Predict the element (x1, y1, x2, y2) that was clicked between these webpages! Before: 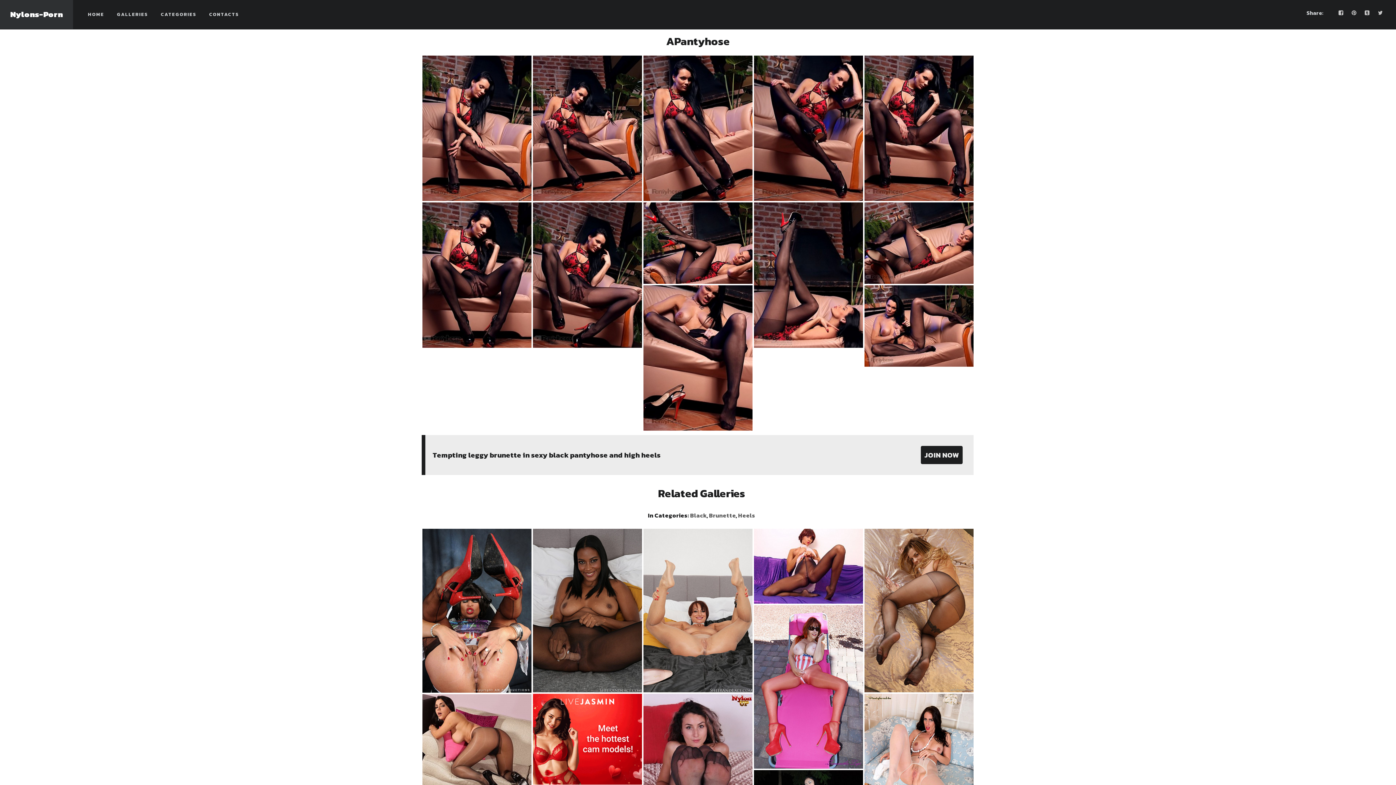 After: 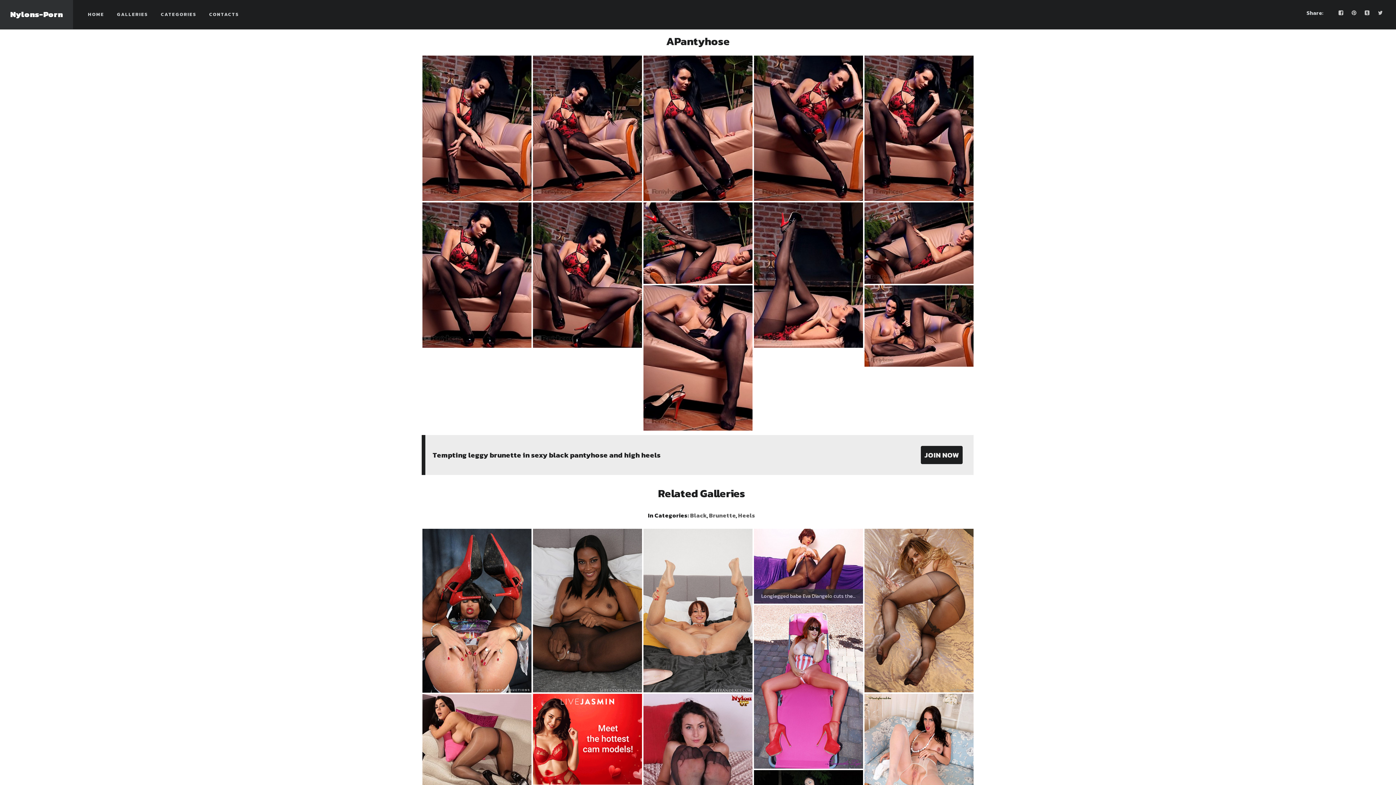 Action: bbox: (754, 597, 863, 606)